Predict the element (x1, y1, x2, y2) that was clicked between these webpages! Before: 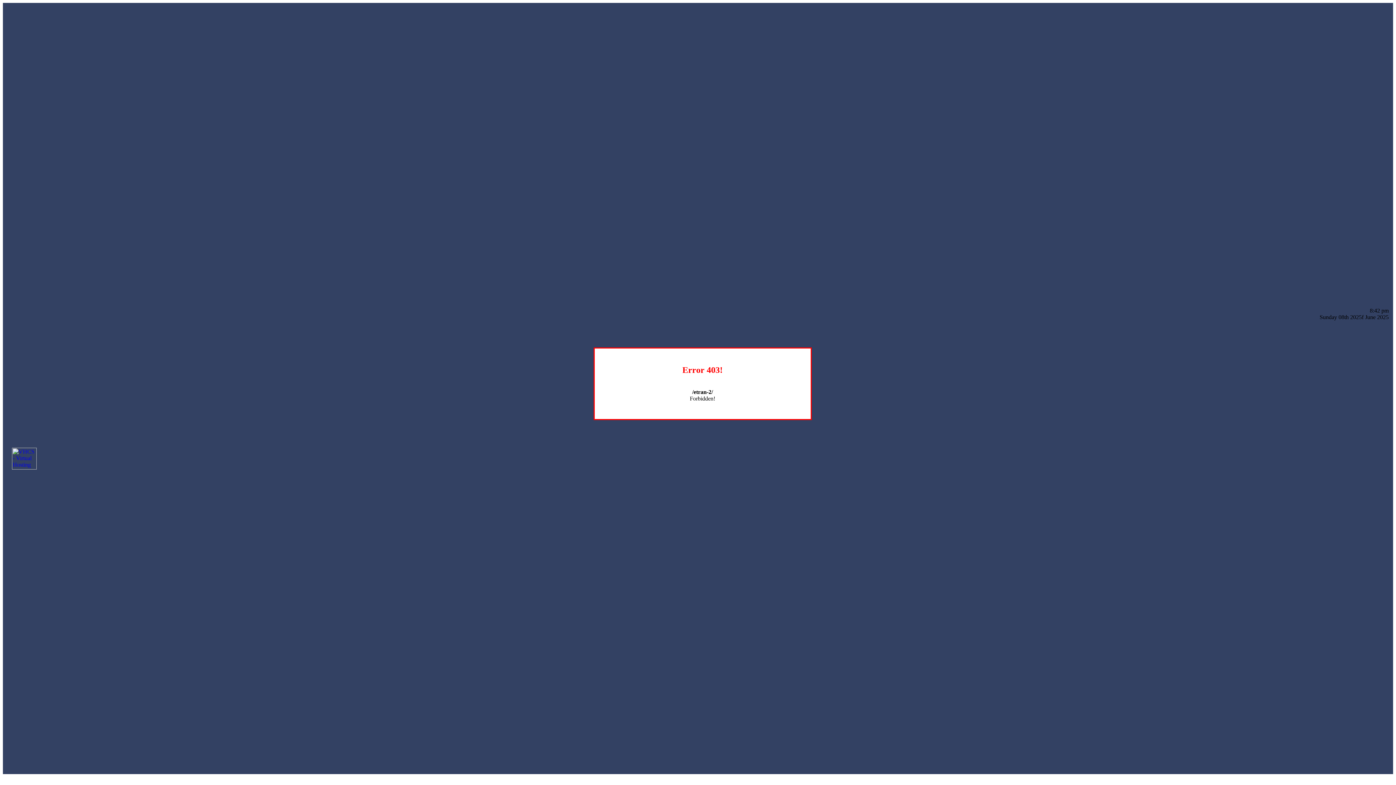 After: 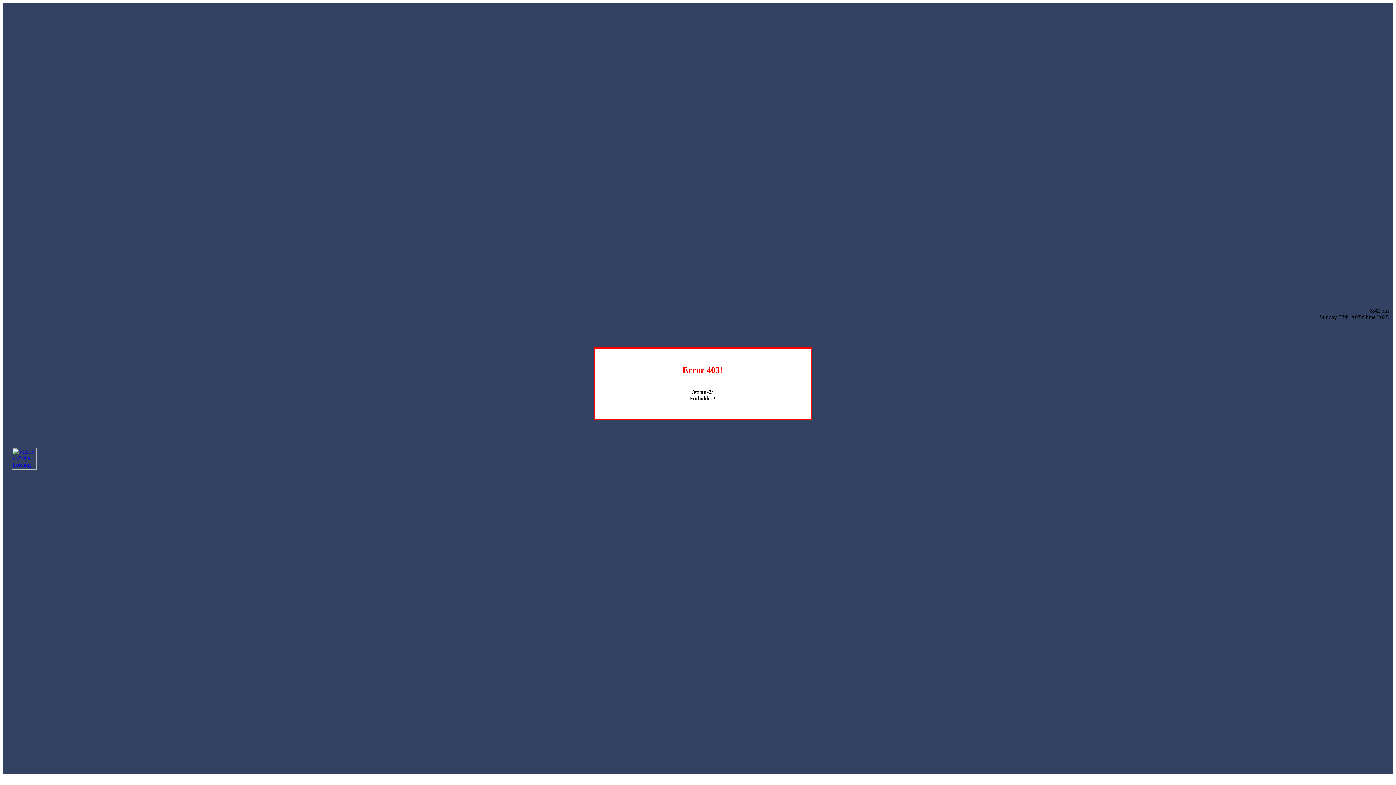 Action: bbox: (12, 464, 36, 470)